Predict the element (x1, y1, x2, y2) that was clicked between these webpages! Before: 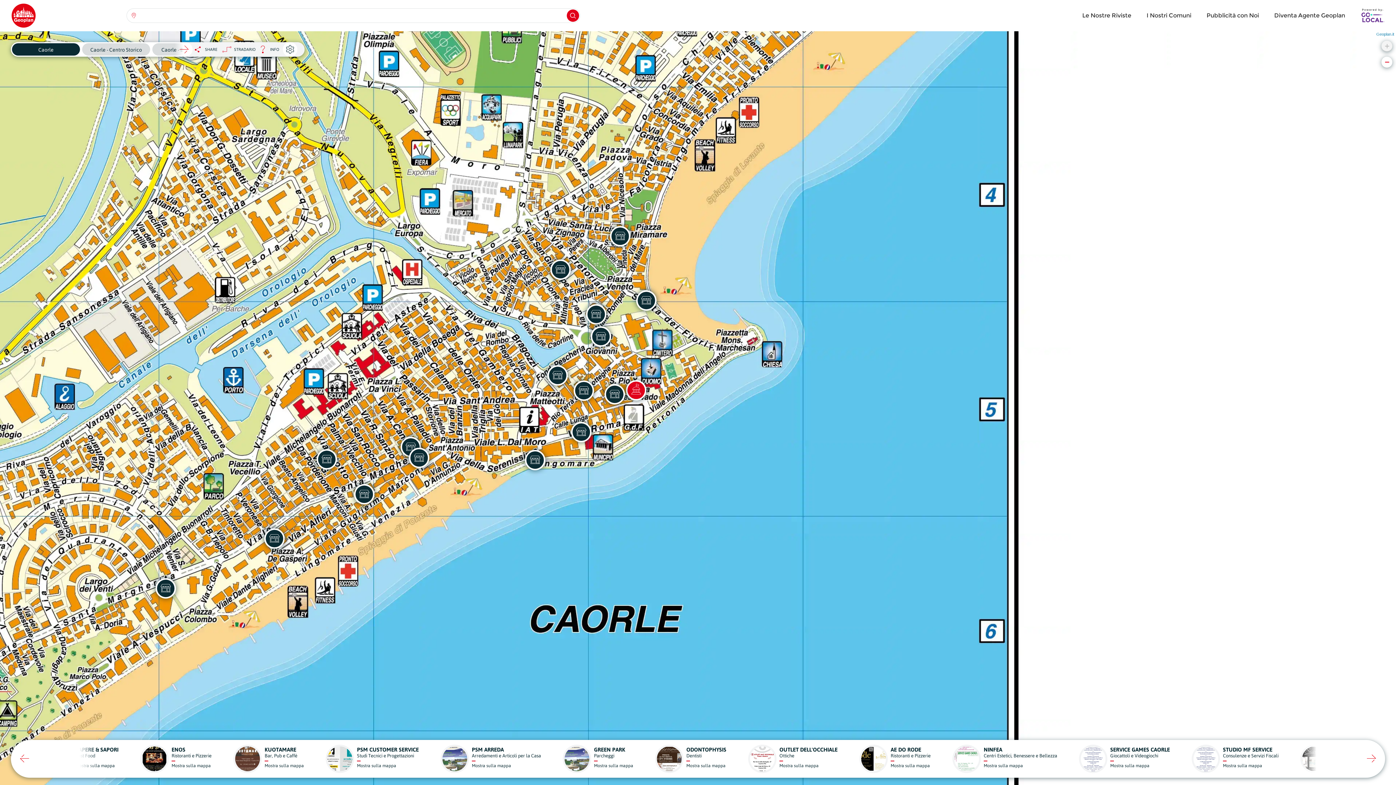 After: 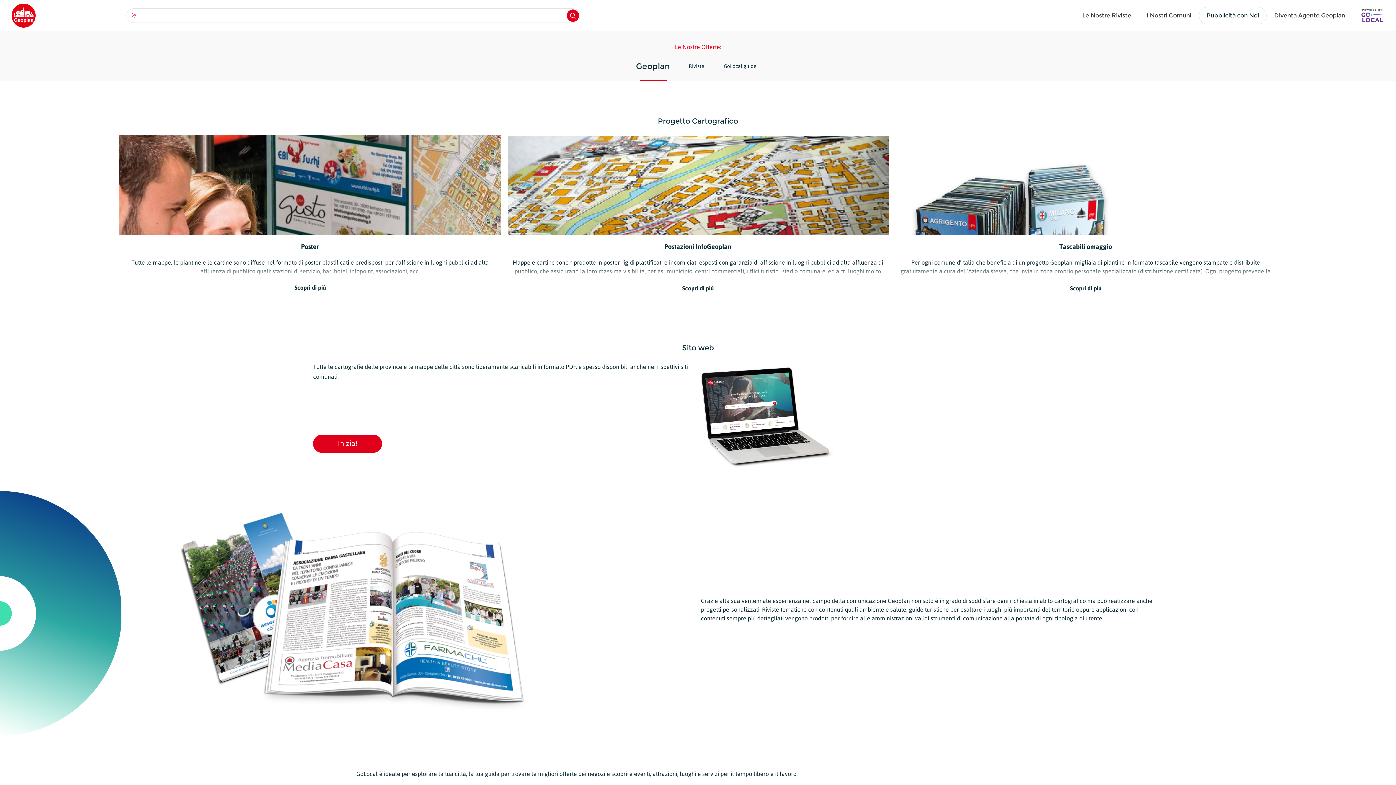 Action: bbox: (1199, 6, 1266, 24) label: Pubblicità con Noi